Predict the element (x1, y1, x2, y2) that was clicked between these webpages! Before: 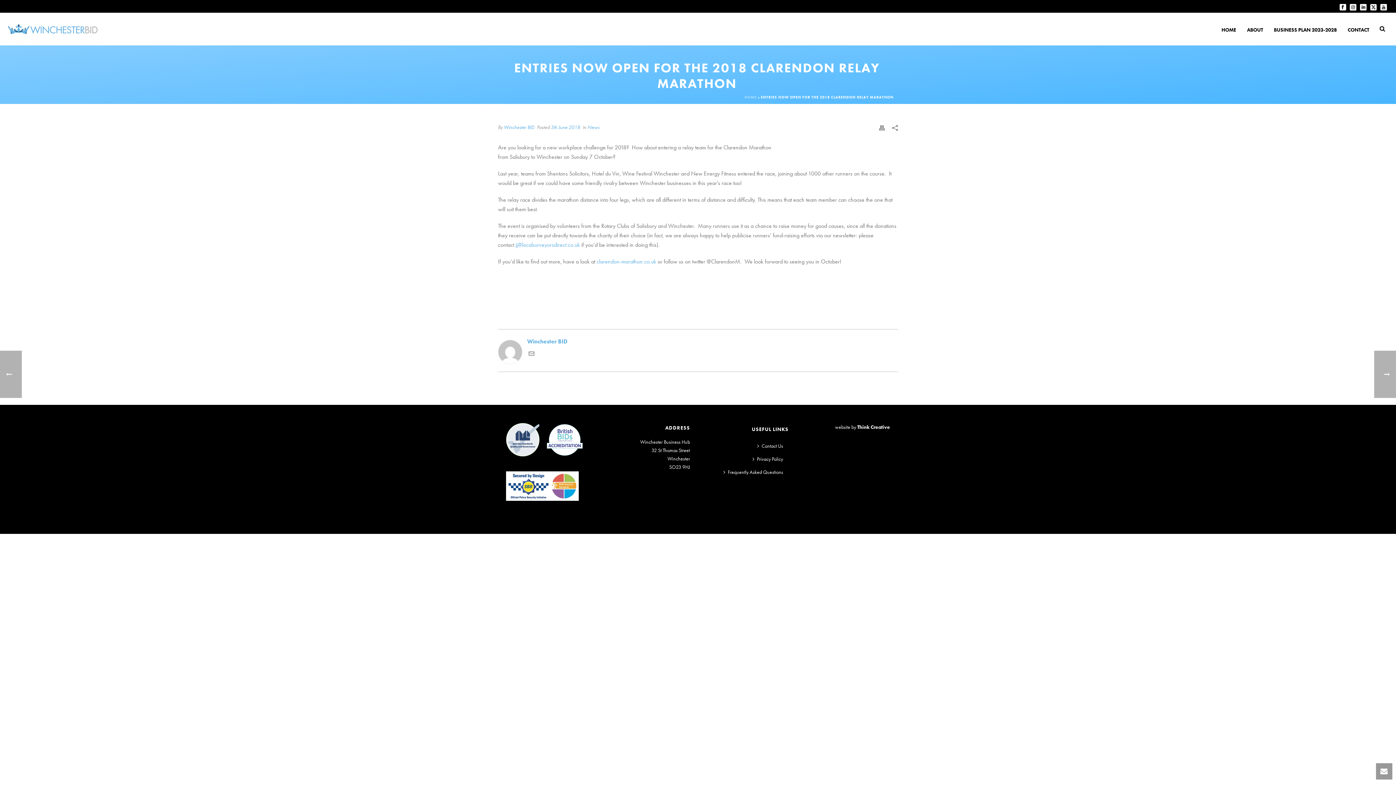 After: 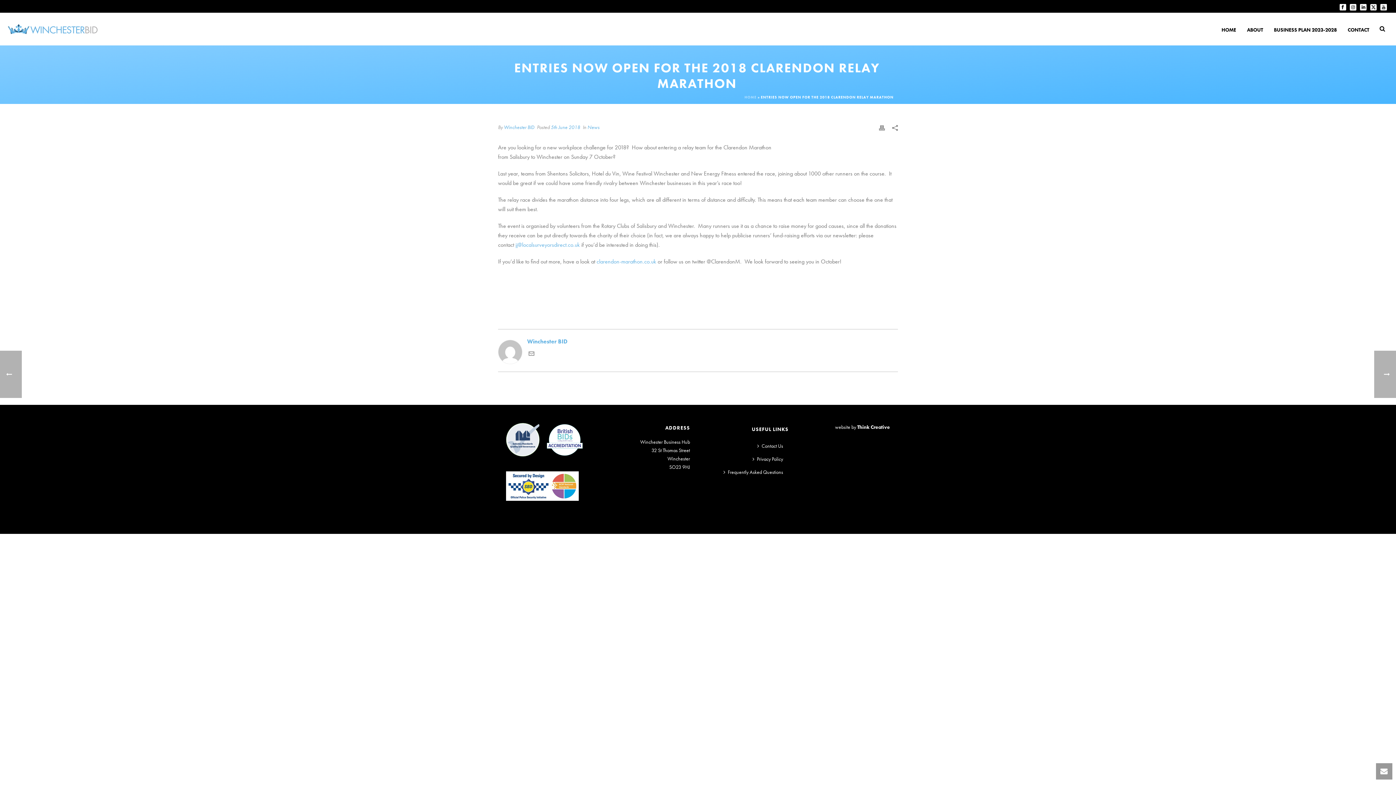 Action: bbox: (1370, 0, 1377, 12)